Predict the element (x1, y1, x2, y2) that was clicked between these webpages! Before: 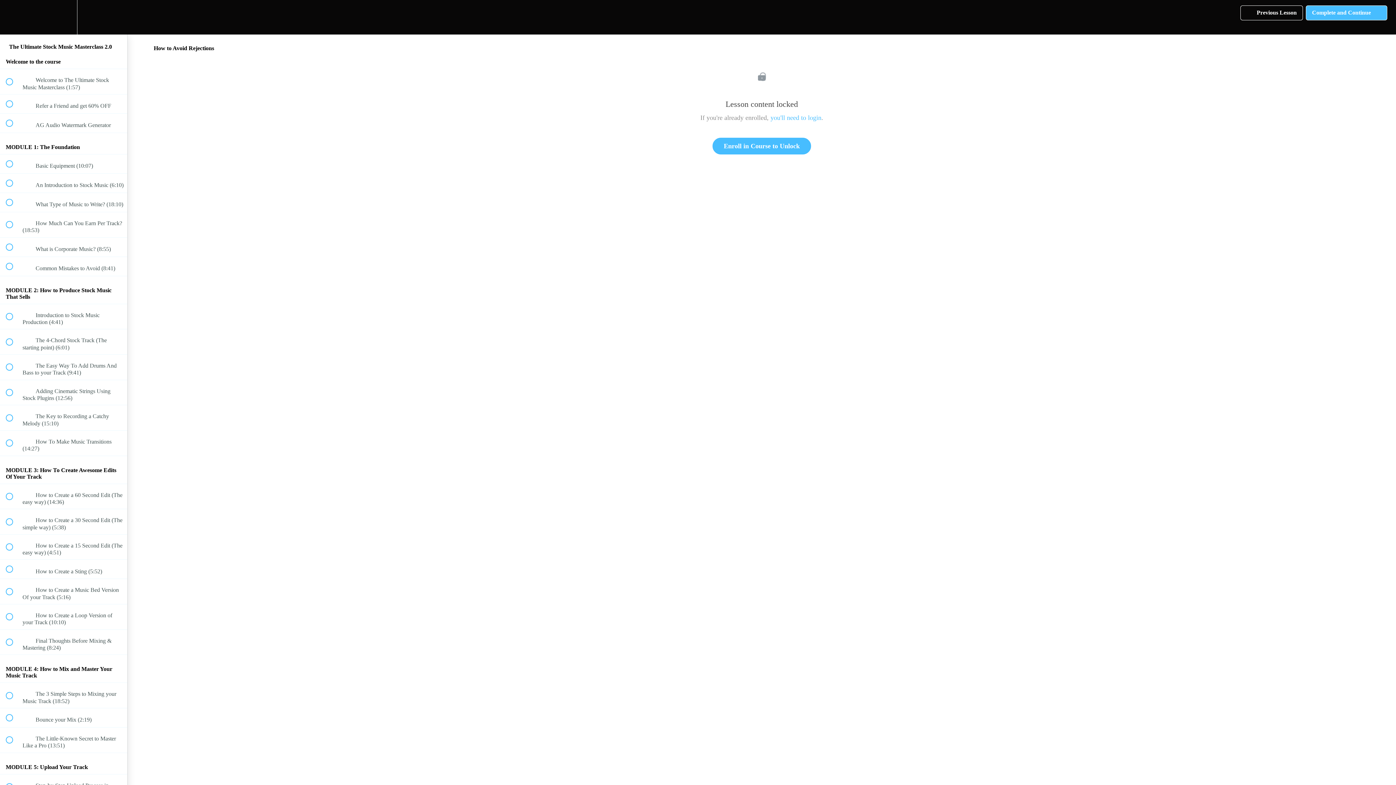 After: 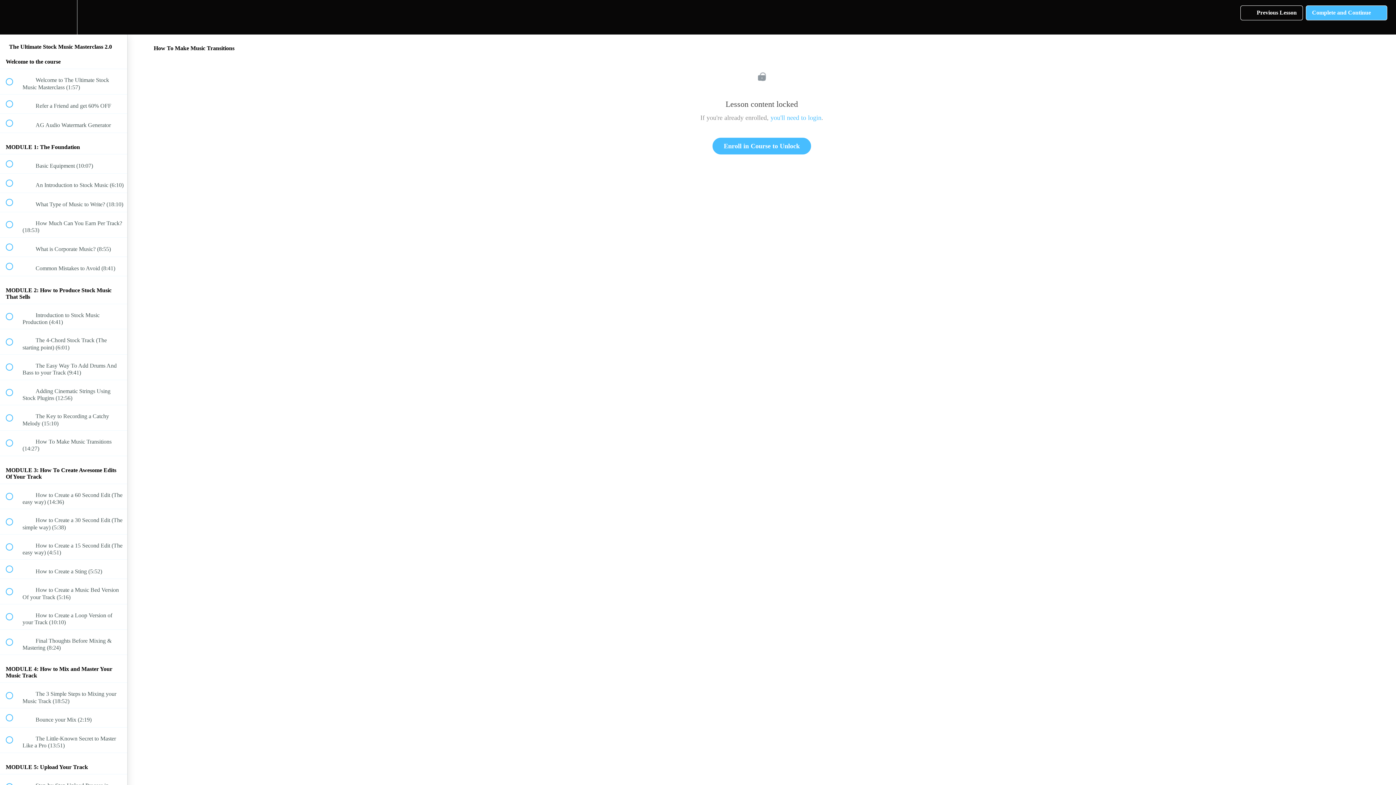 Action: label:  
 How To Make Music Transitions (14:27) bbox: (0, 430, 127, 455)